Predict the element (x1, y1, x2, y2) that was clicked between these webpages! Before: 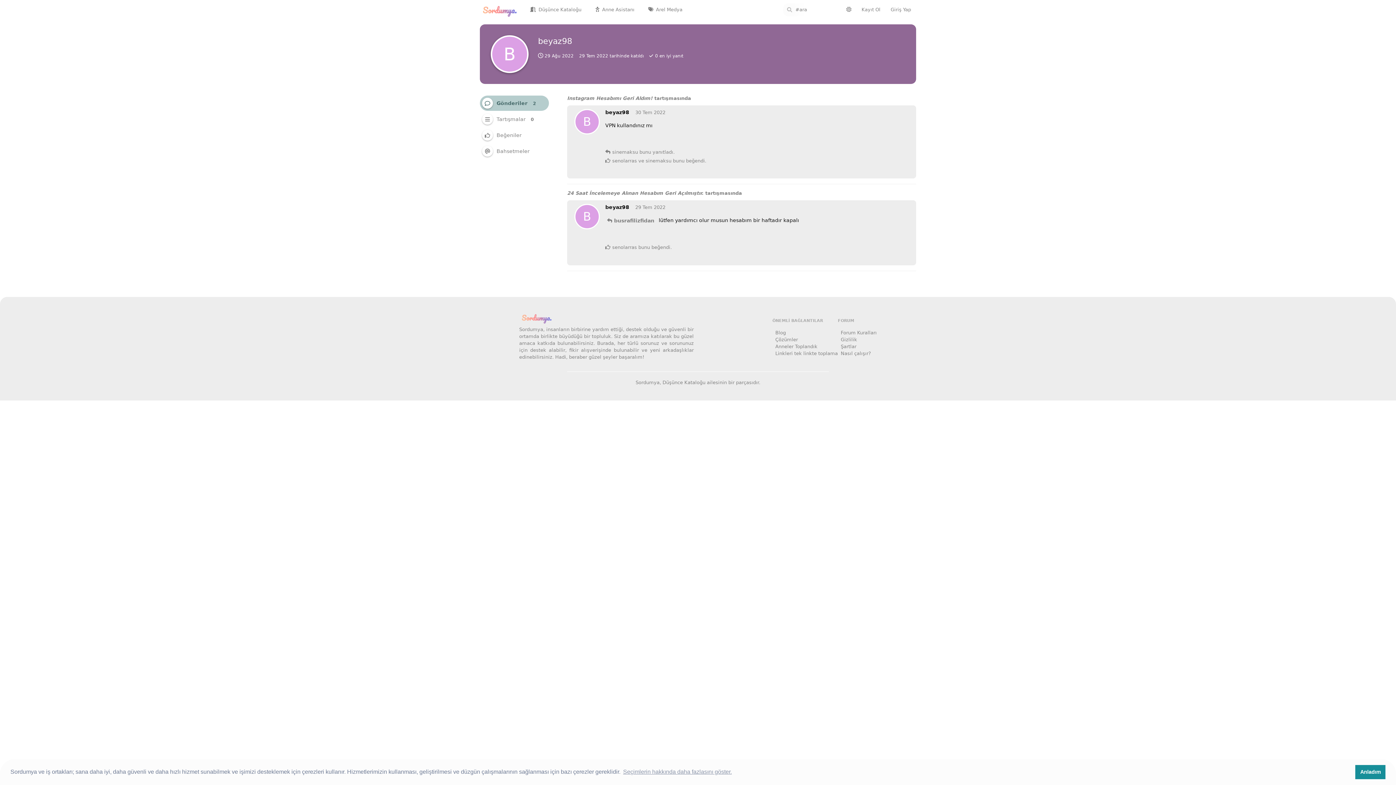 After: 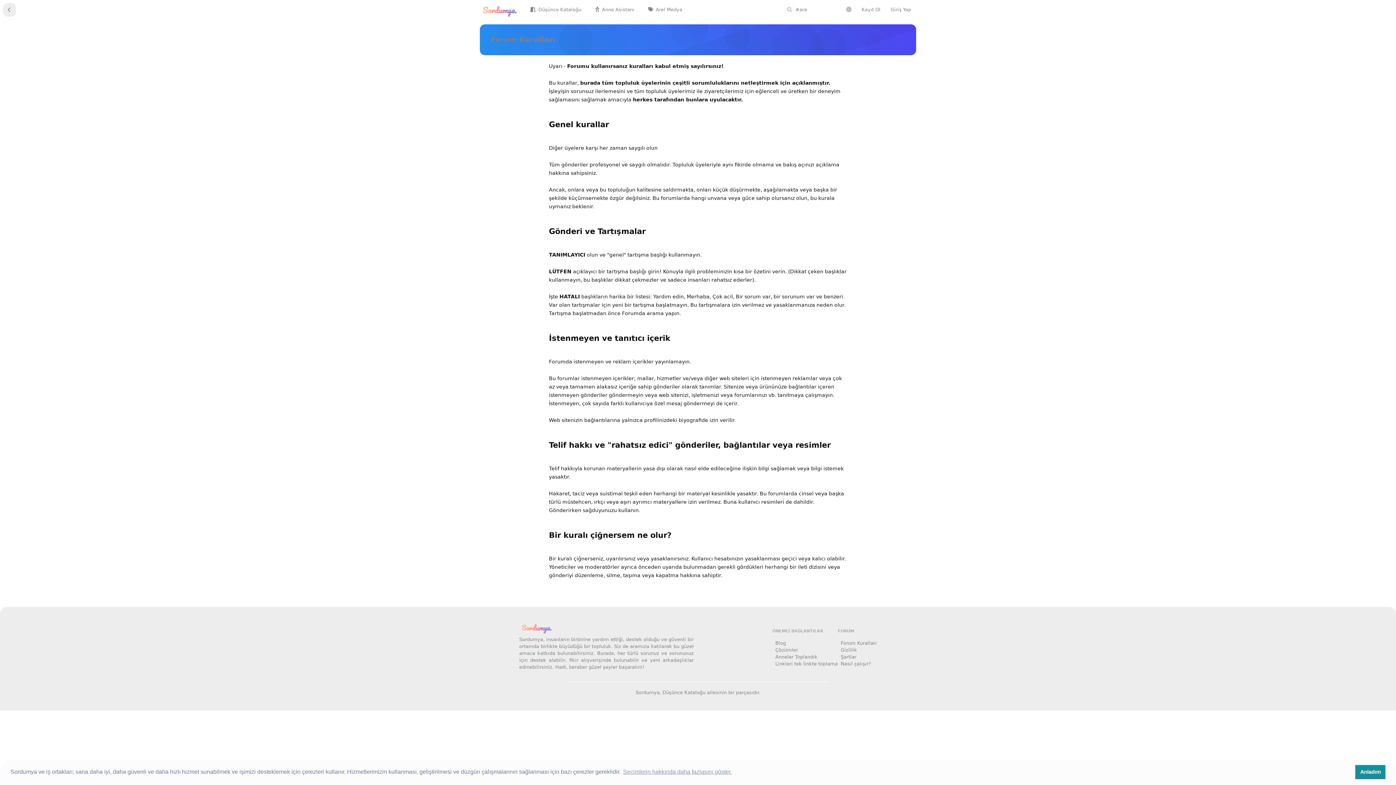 Action: bbox: (841, 330, 877, 335) label: Forum Kuralları